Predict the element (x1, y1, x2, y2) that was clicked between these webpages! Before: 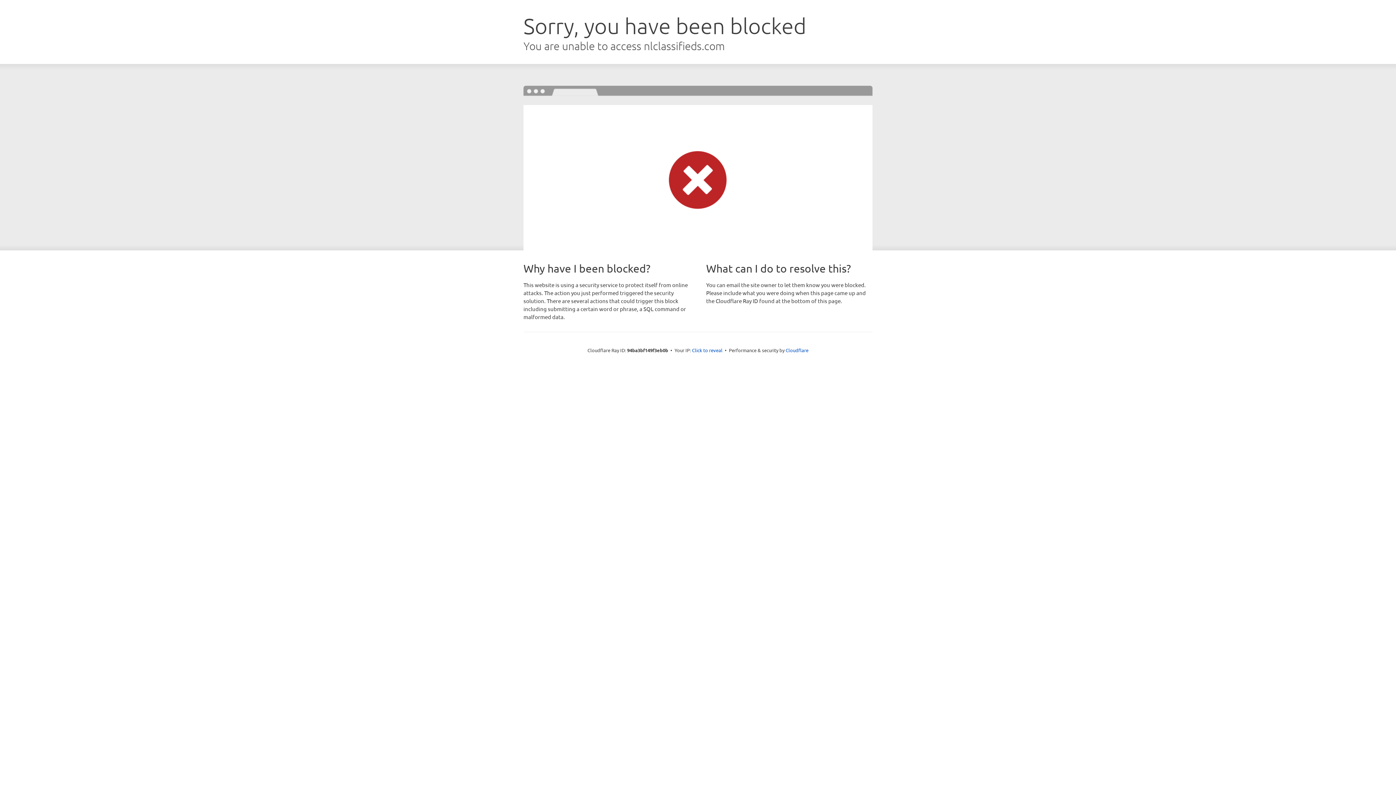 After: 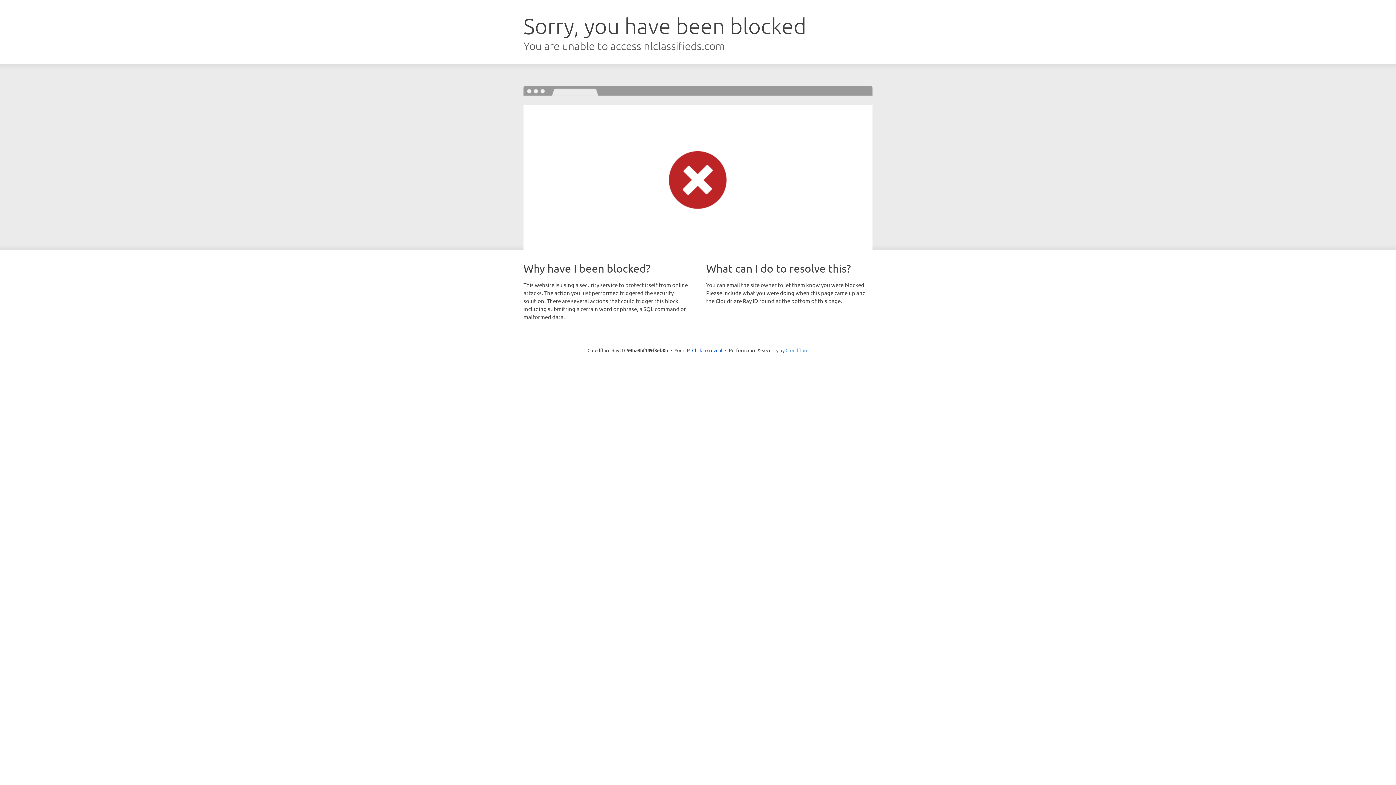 Action: bbox: (785, 347, 808, 353) label: Cloudflare